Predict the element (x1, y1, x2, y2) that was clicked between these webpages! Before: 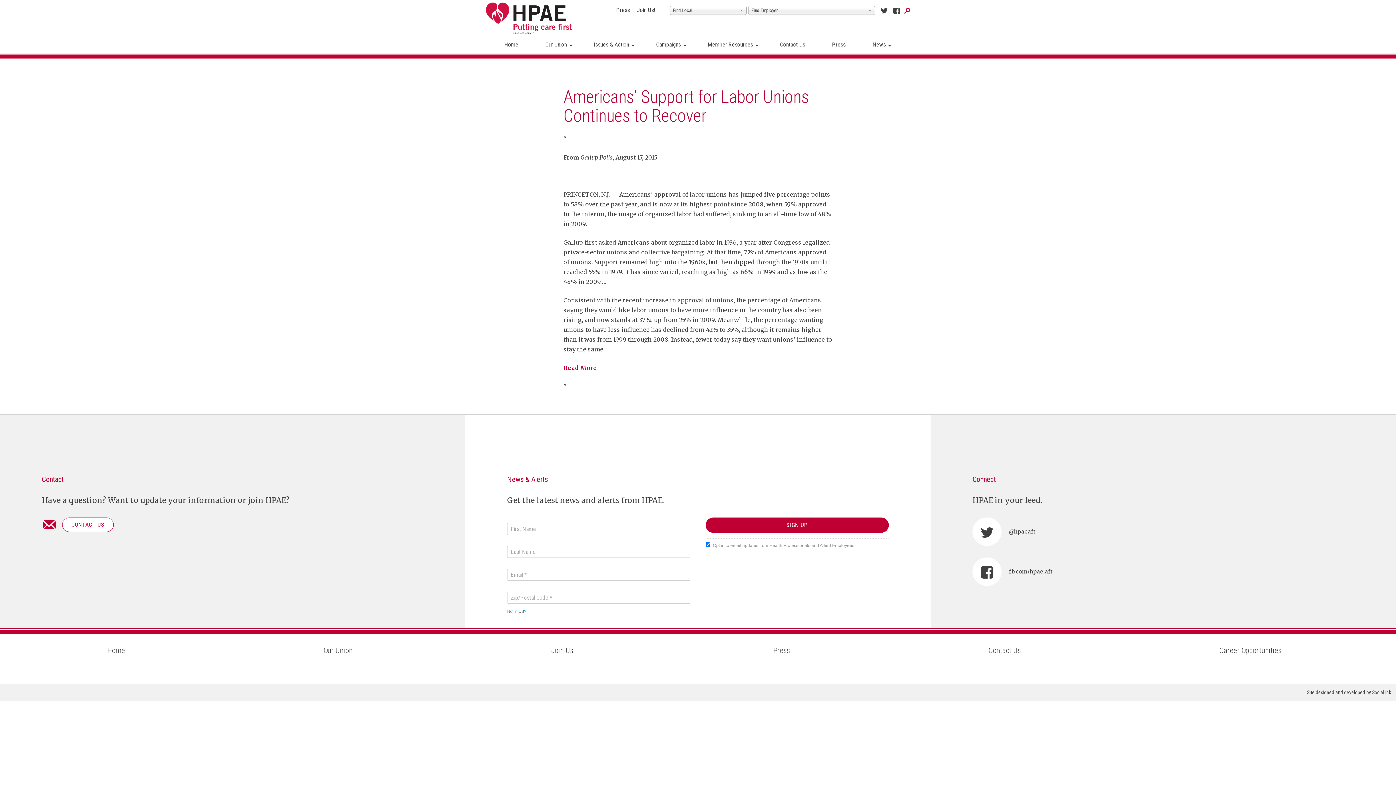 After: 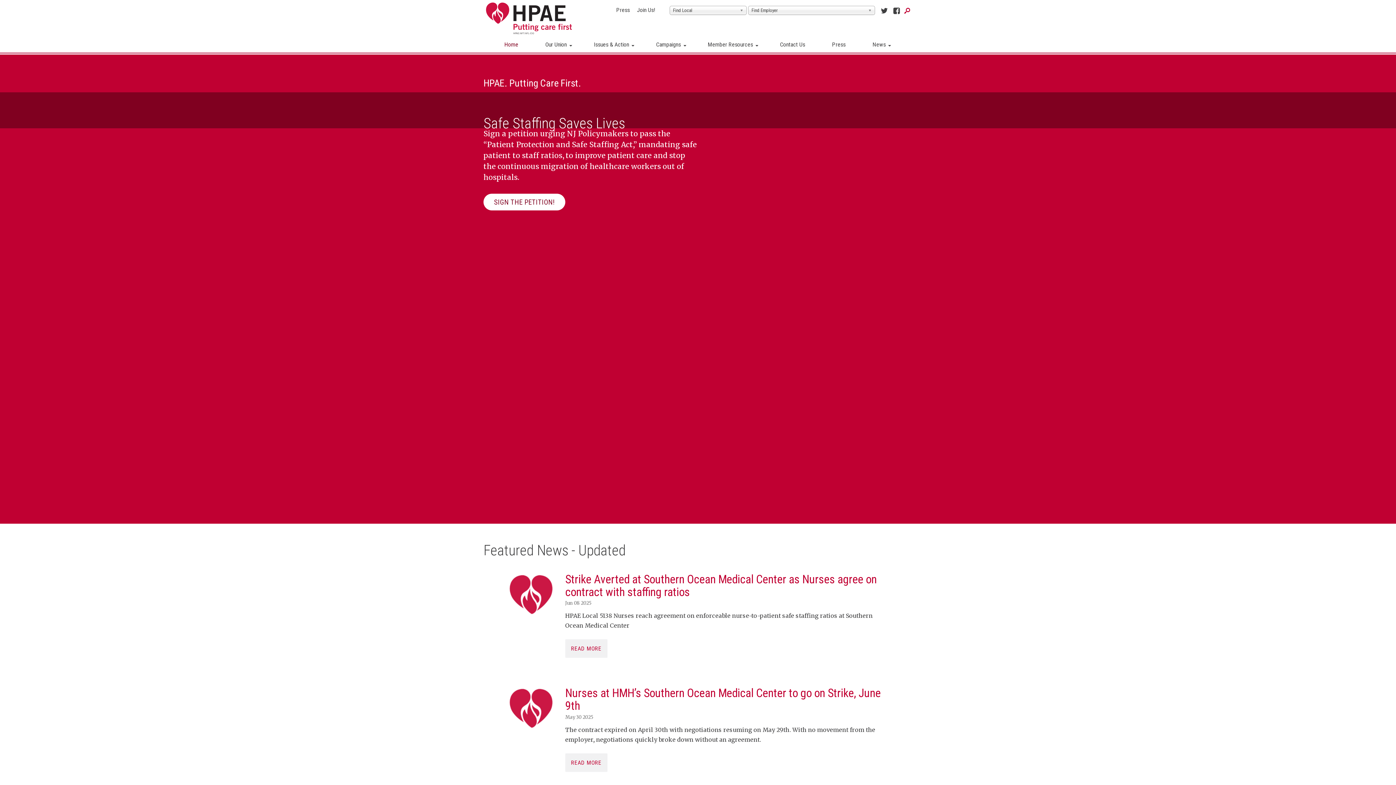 Action: bbox: (107, 646, 125, 661) label: Home